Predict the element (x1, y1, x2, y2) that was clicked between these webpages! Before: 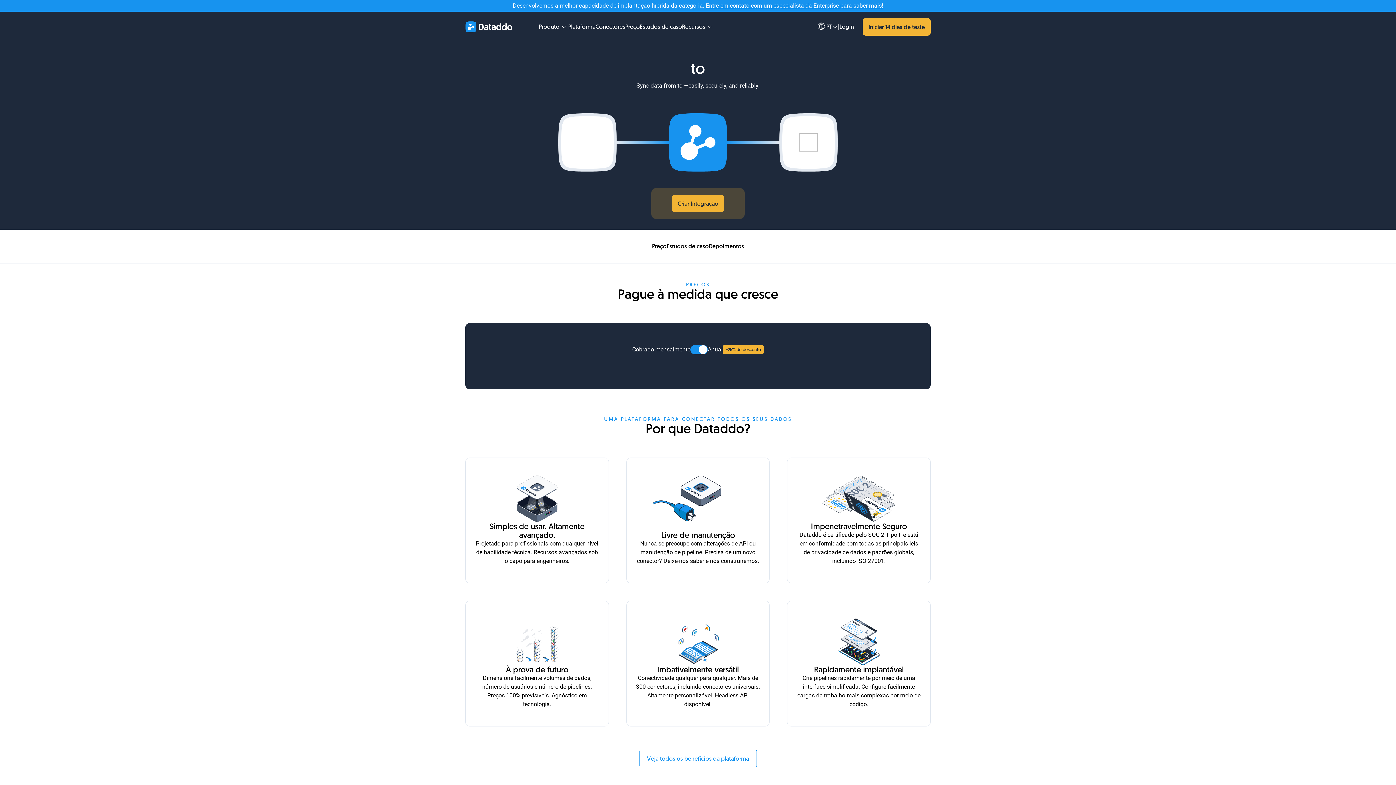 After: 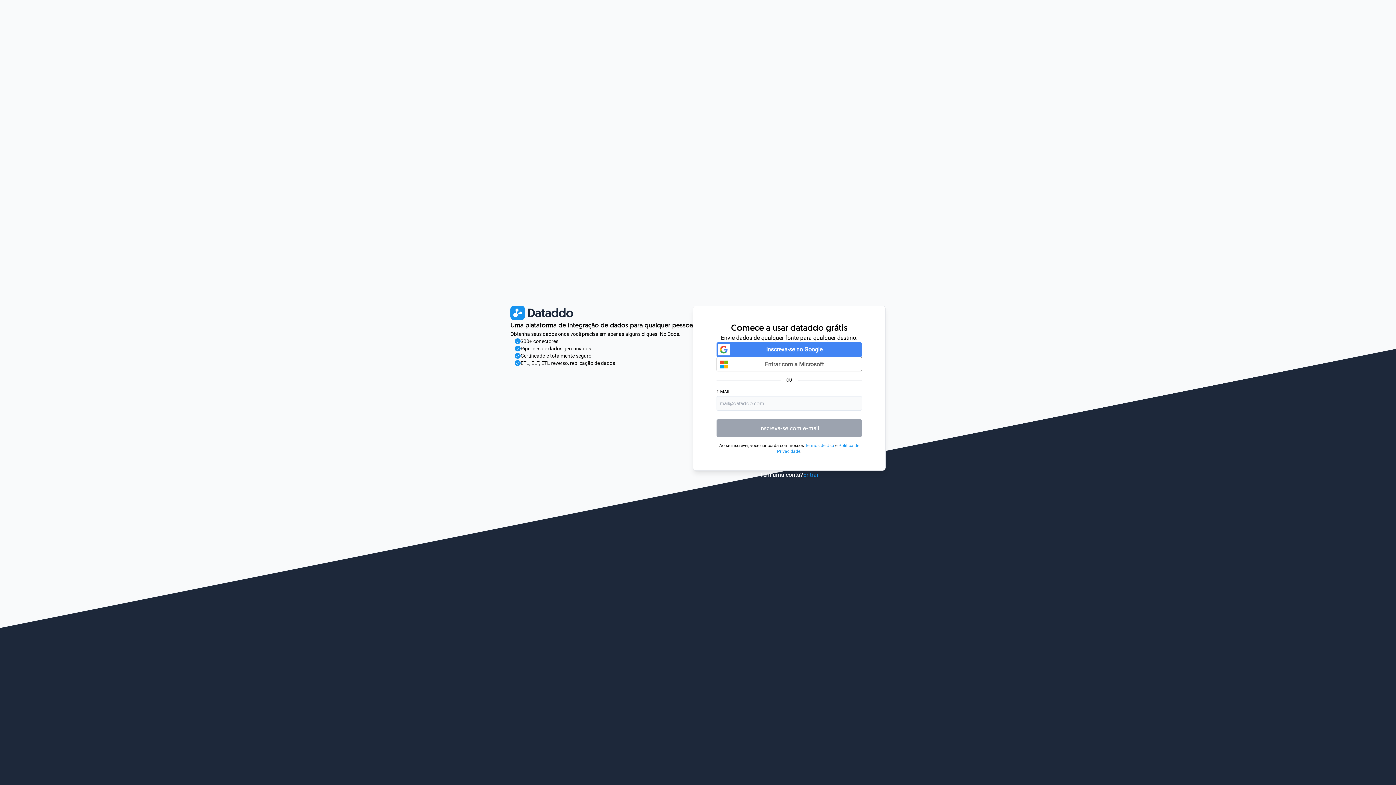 Action: label: Criar Integração bbox: (672, 194, 724, 212)